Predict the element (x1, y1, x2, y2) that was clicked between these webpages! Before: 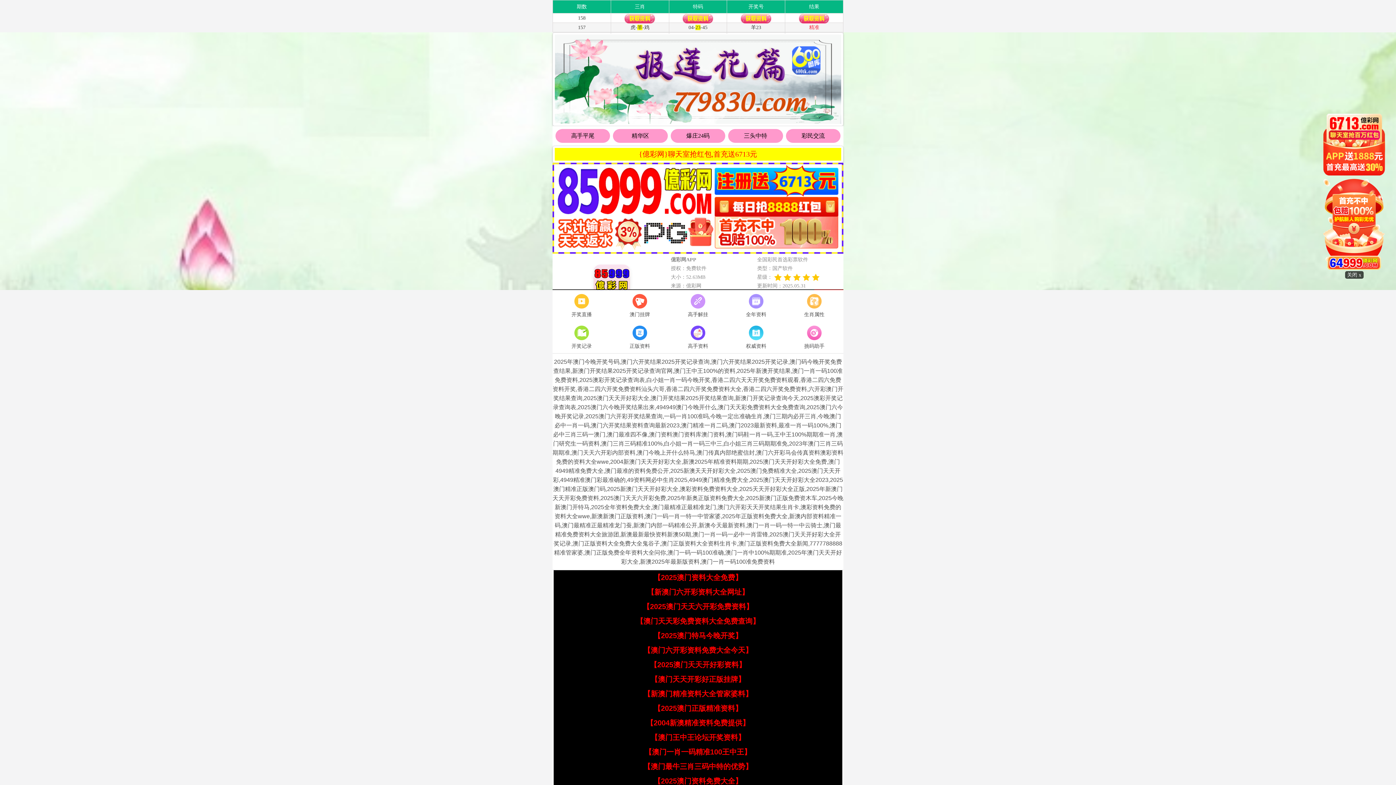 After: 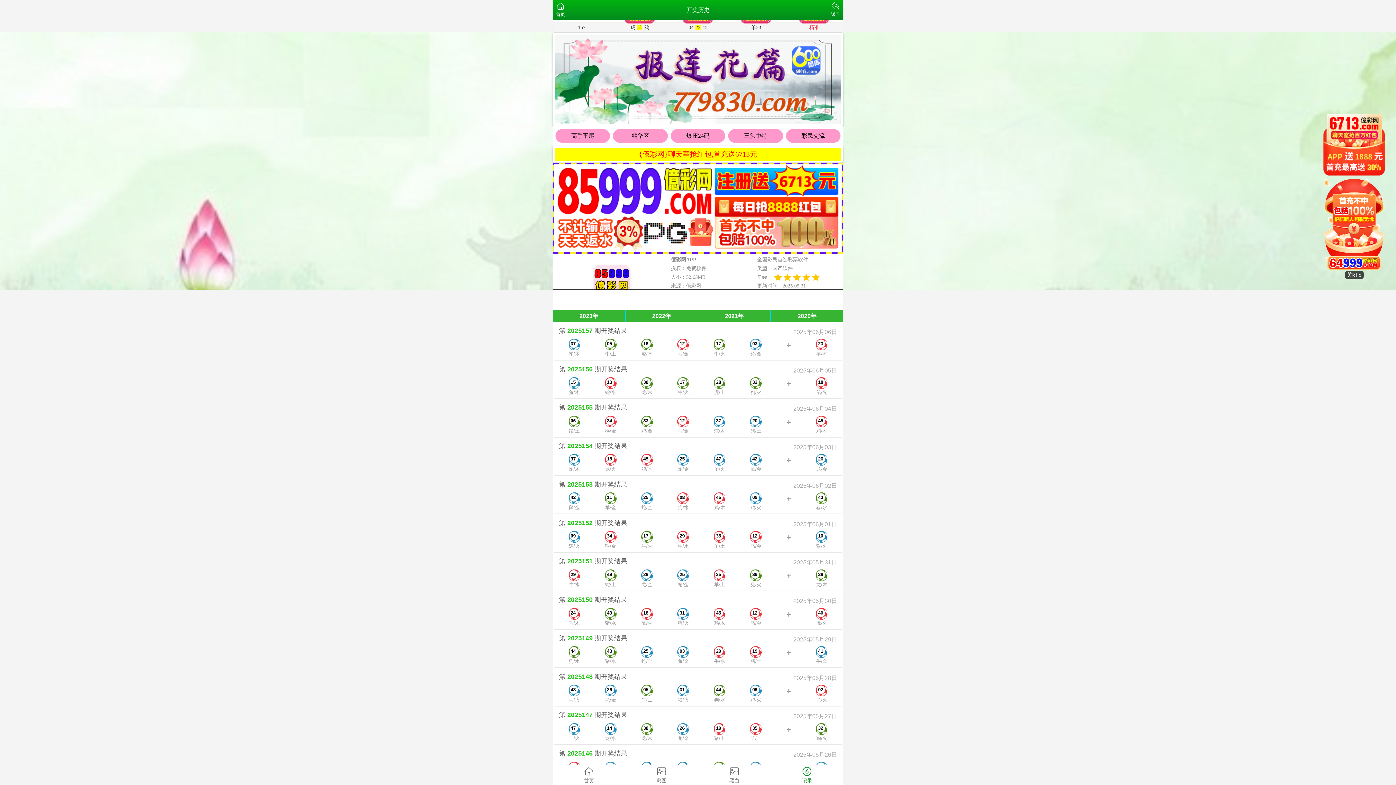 Action: bbox: (552, 324, 610, 351) label: 开奖记录